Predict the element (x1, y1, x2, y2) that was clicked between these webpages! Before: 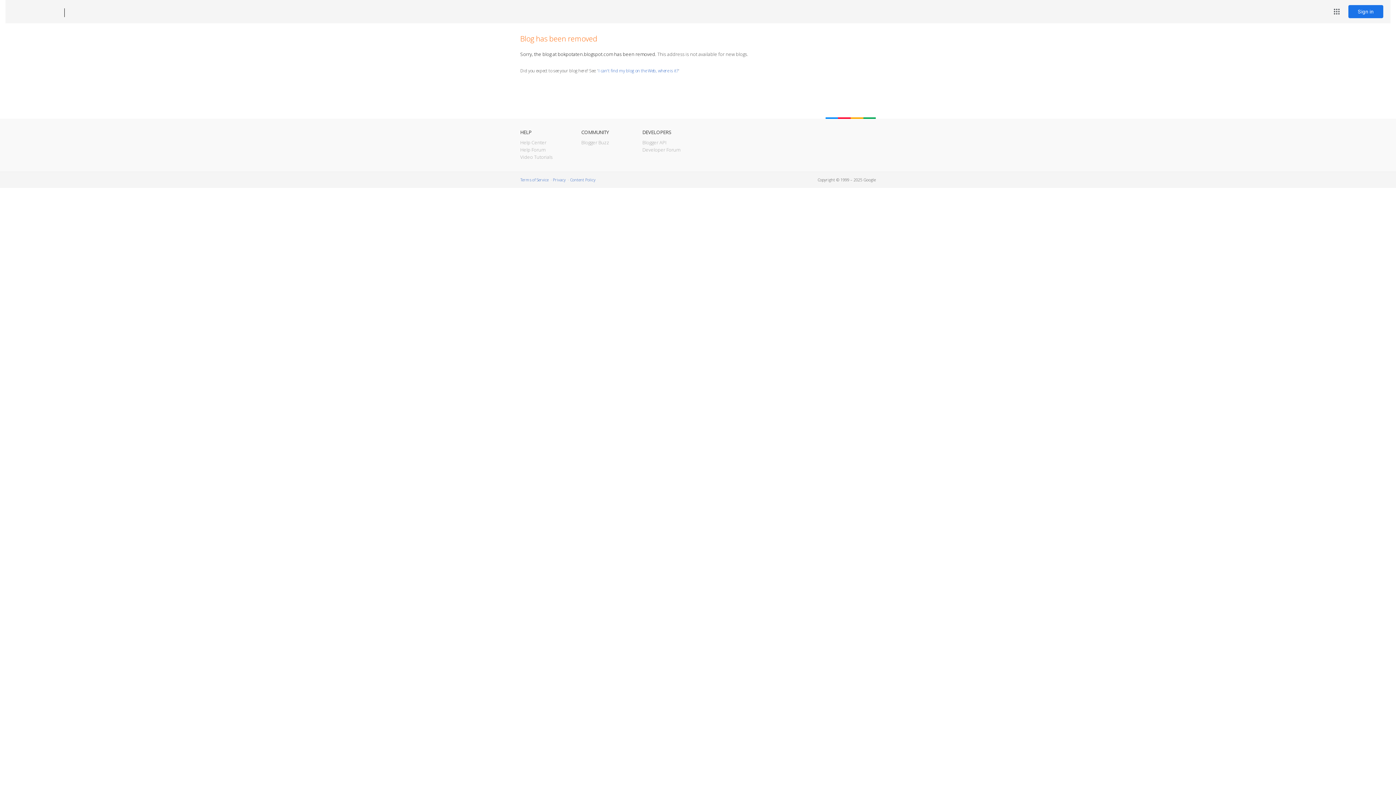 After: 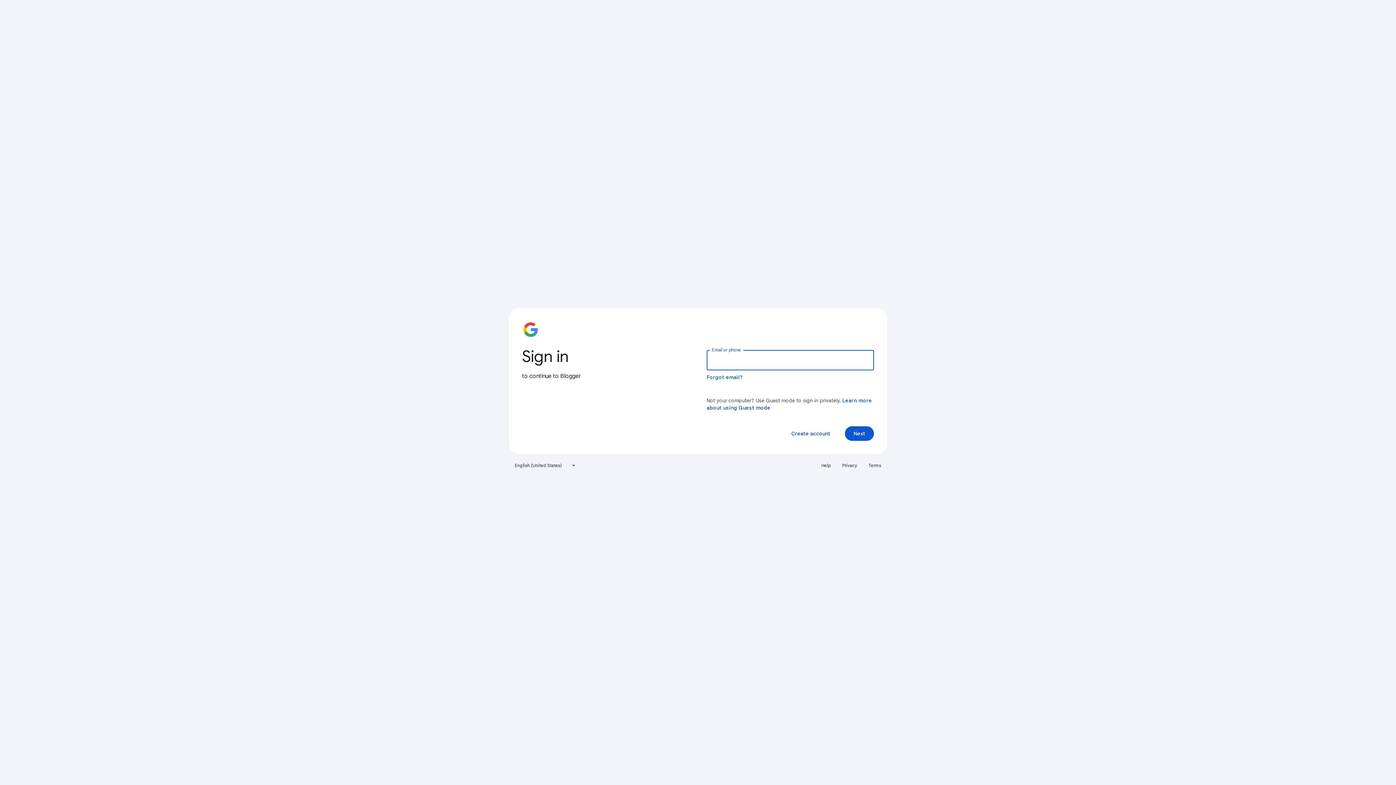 Action: bbox: (1348, 5, 1383, 18) label: Sign in